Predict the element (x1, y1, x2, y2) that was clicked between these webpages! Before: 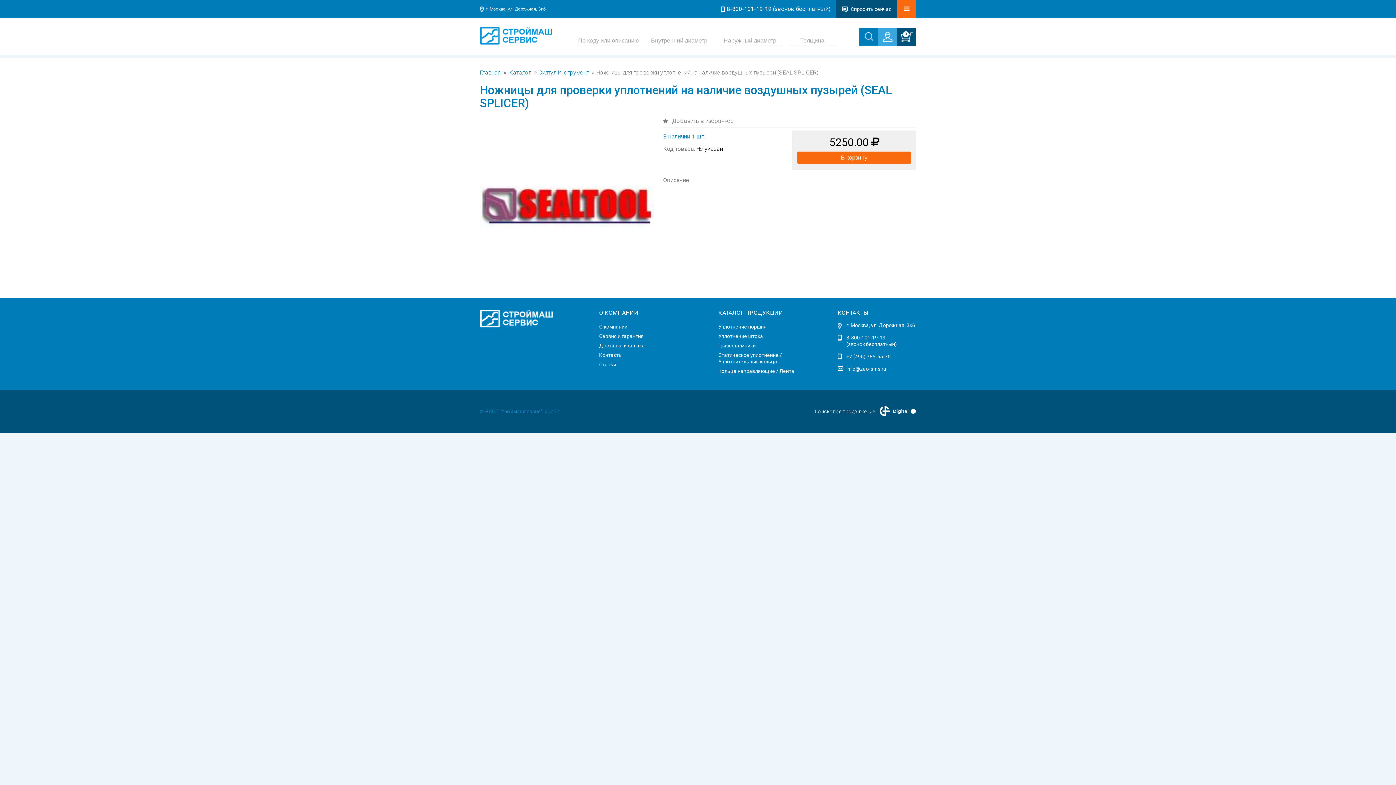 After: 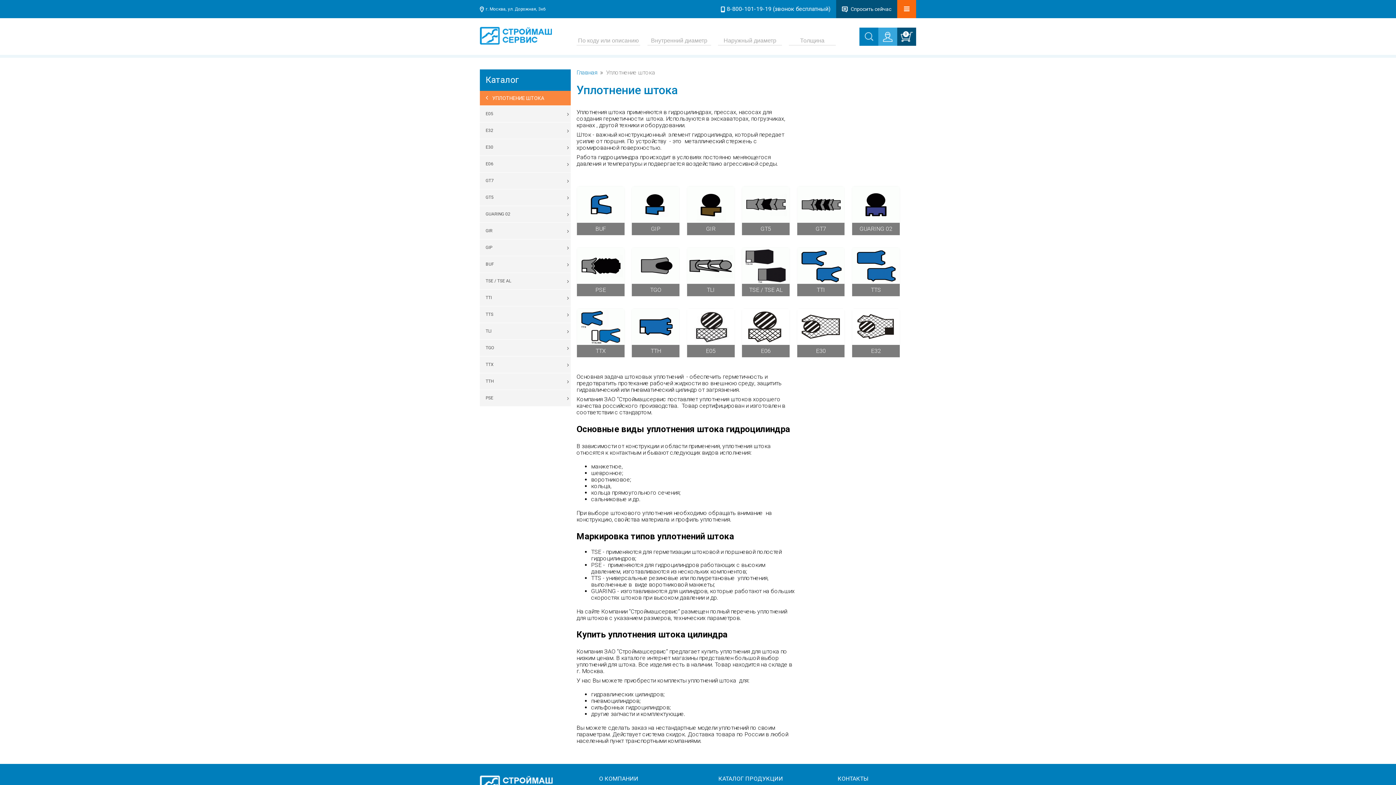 Action: bbox: (718, 333, 763, 339) label: Уплотнение штока